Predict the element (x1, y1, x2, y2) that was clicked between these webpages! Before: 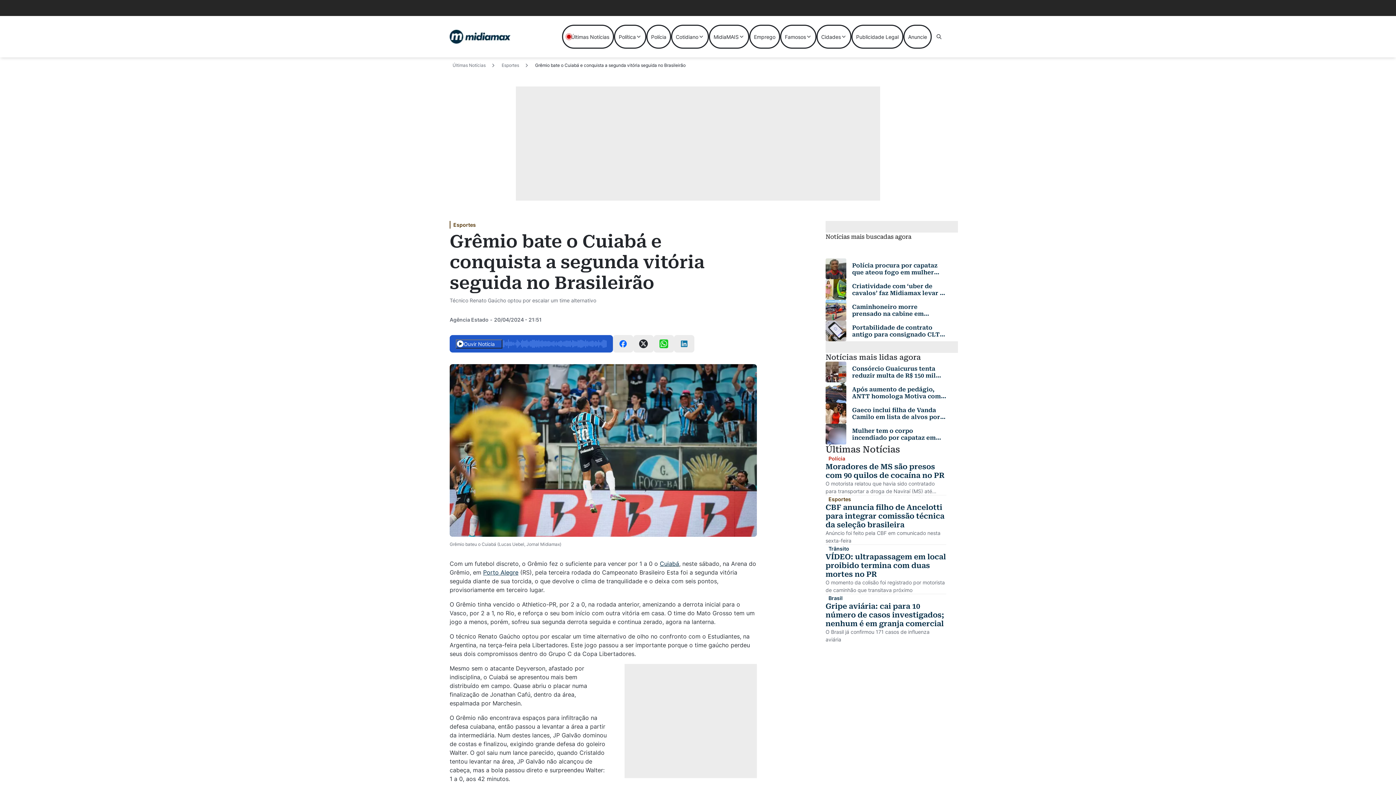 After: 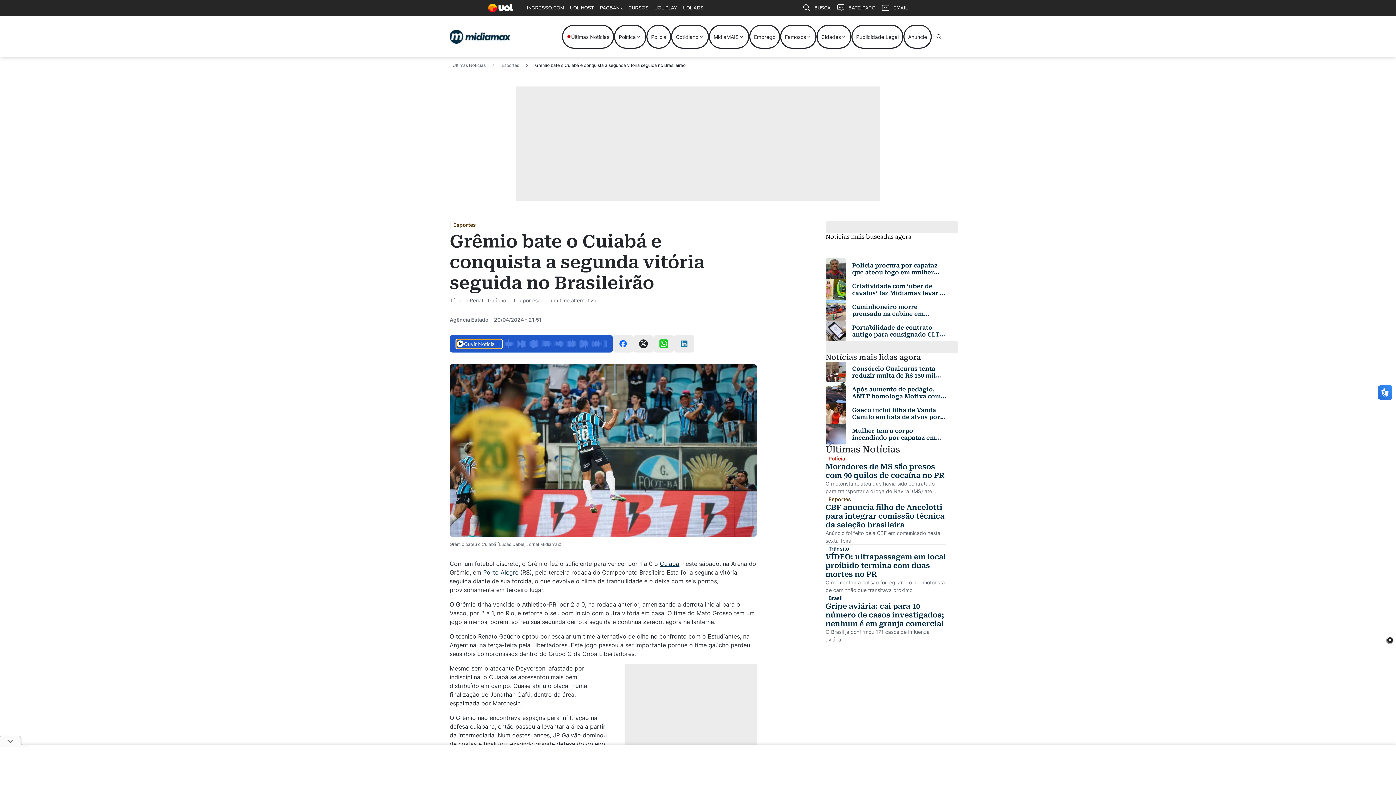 Action: label: Ouvir Notícia bbox: (456, 339, 502, 348)